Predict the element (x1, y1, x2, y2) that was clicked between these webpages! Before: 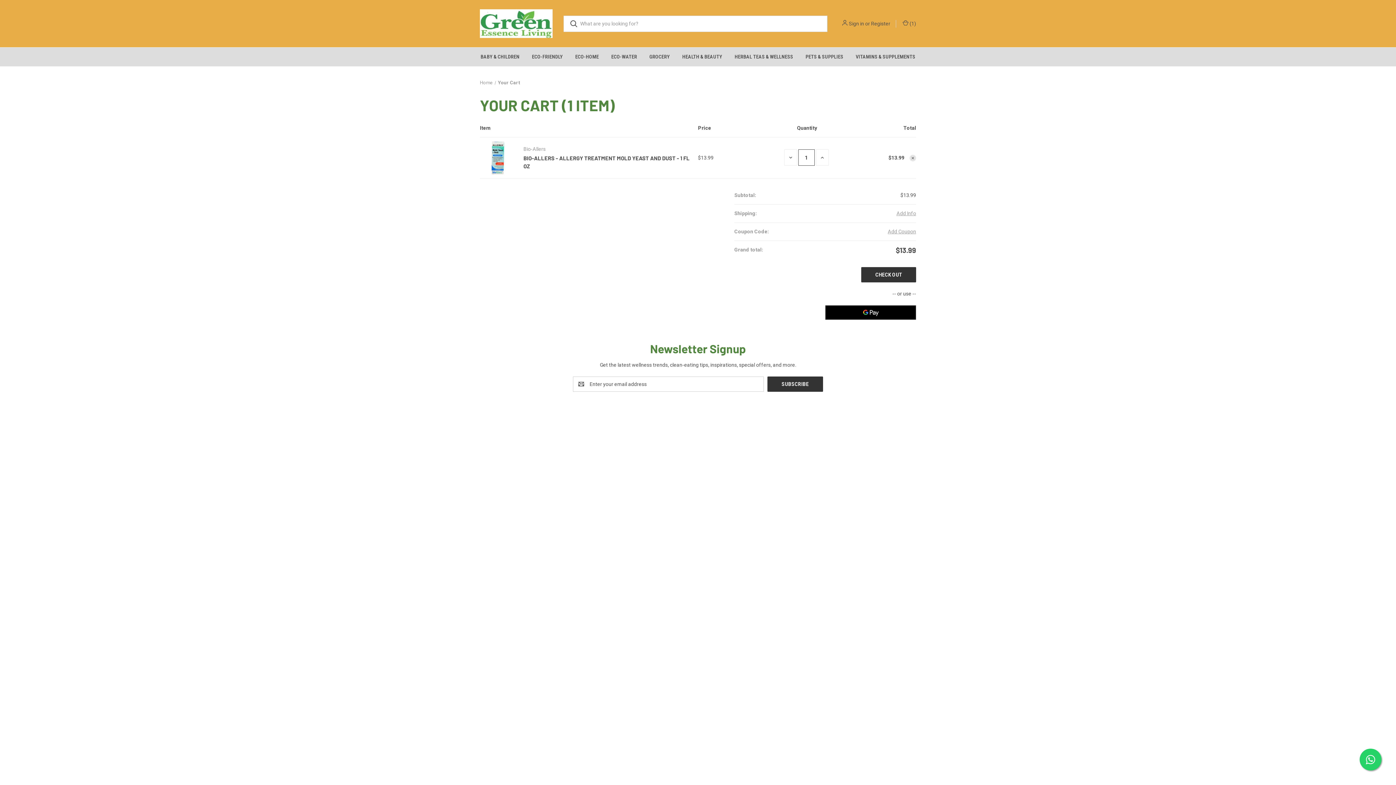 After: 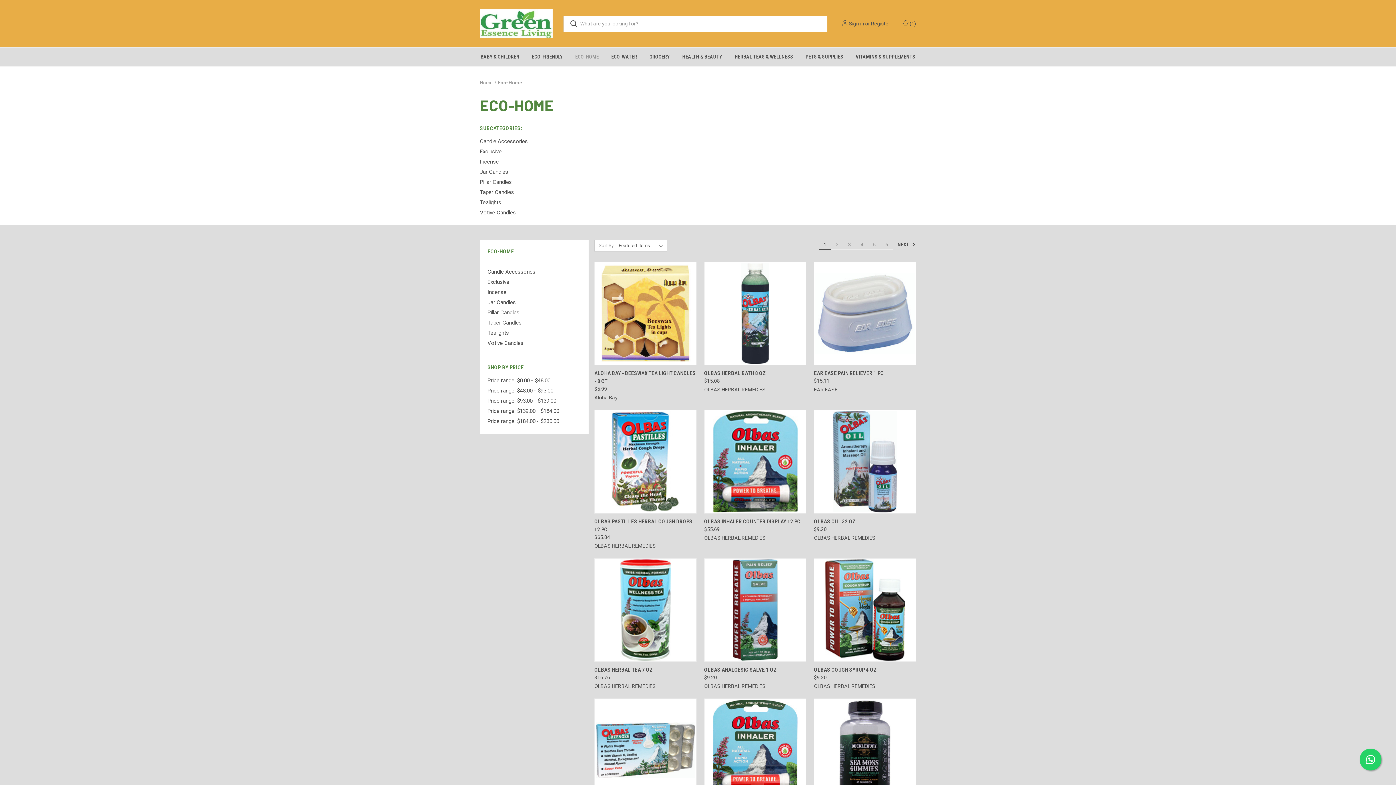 Action: label: Eco-Home bbox: (629, 459, 653, 465)